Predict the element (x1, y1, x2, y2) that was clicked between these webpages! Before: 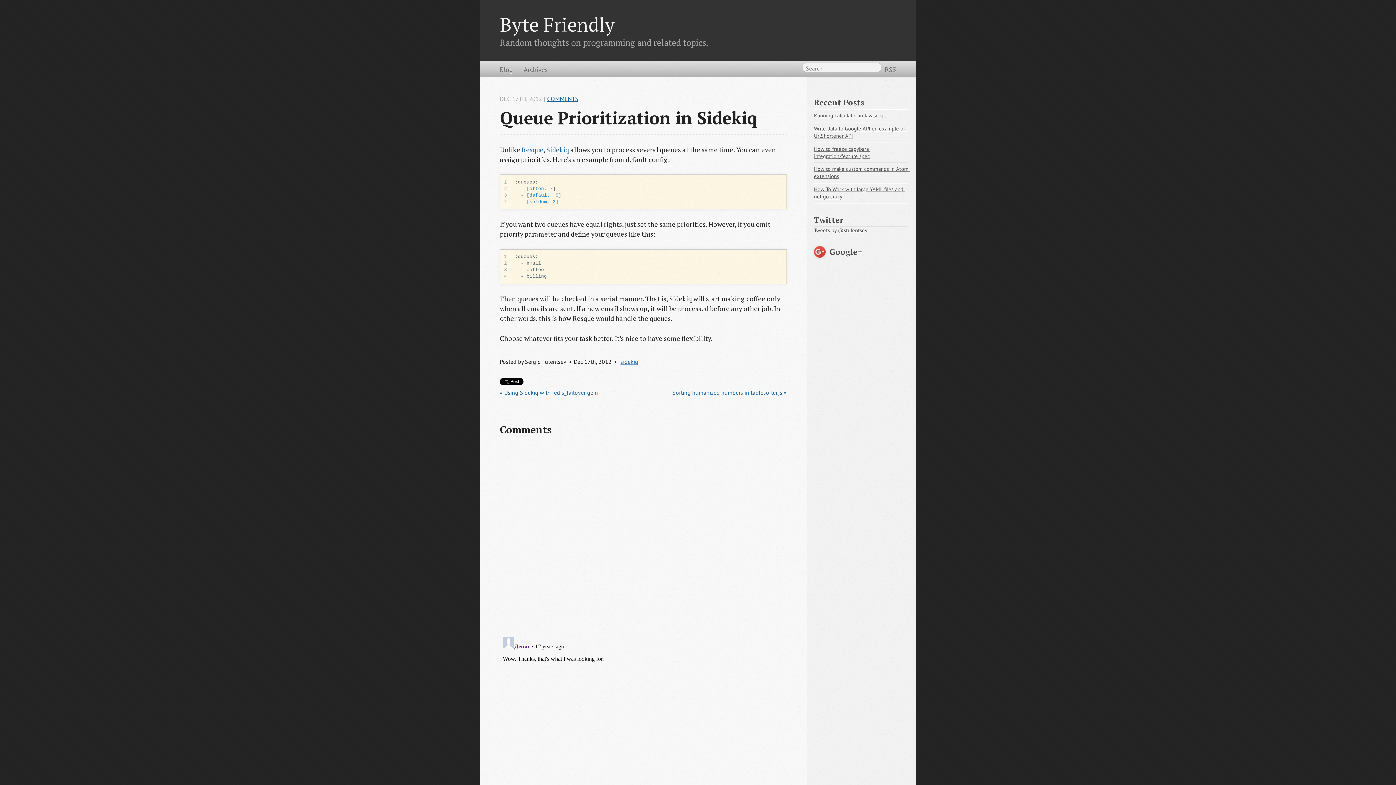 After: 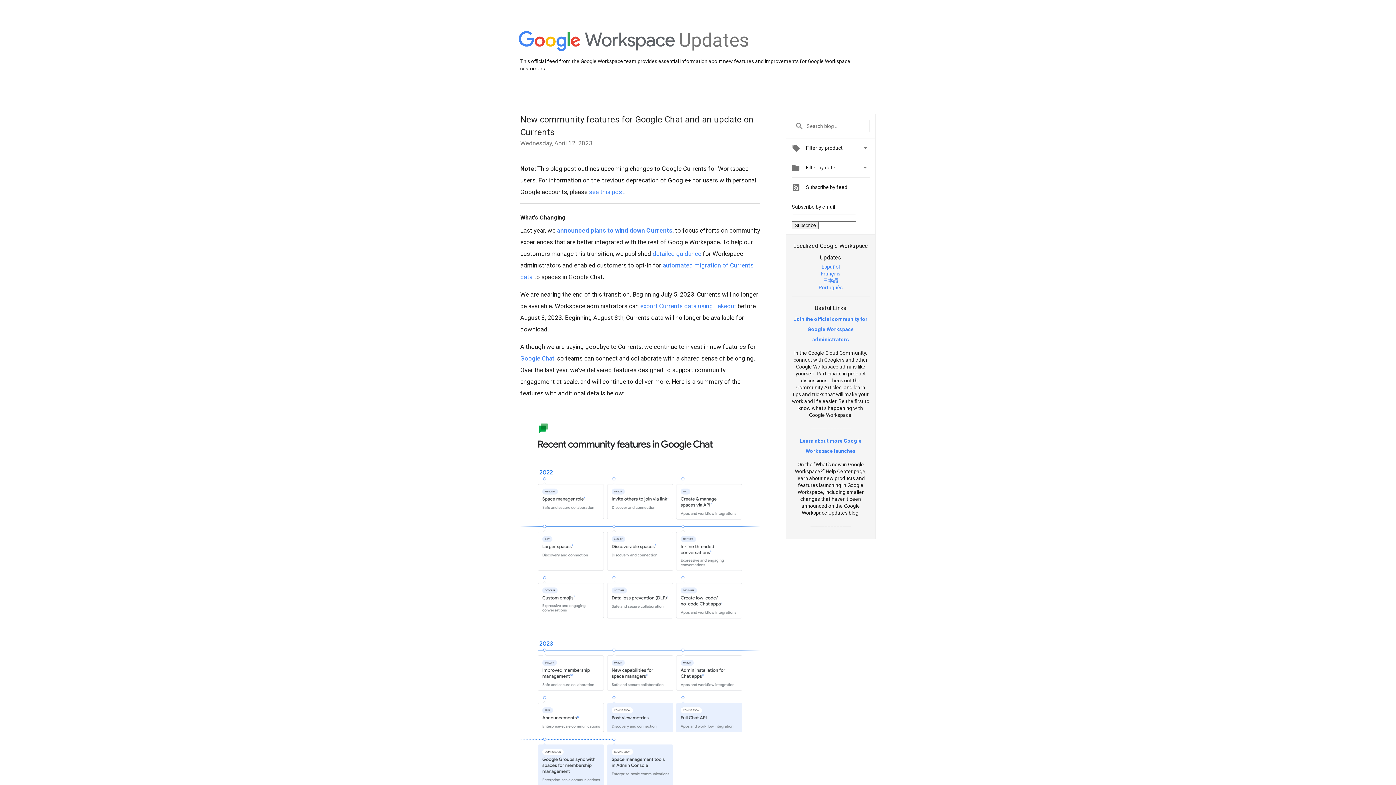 Action: bbox: (829, 246, 862, 257) label: Google+